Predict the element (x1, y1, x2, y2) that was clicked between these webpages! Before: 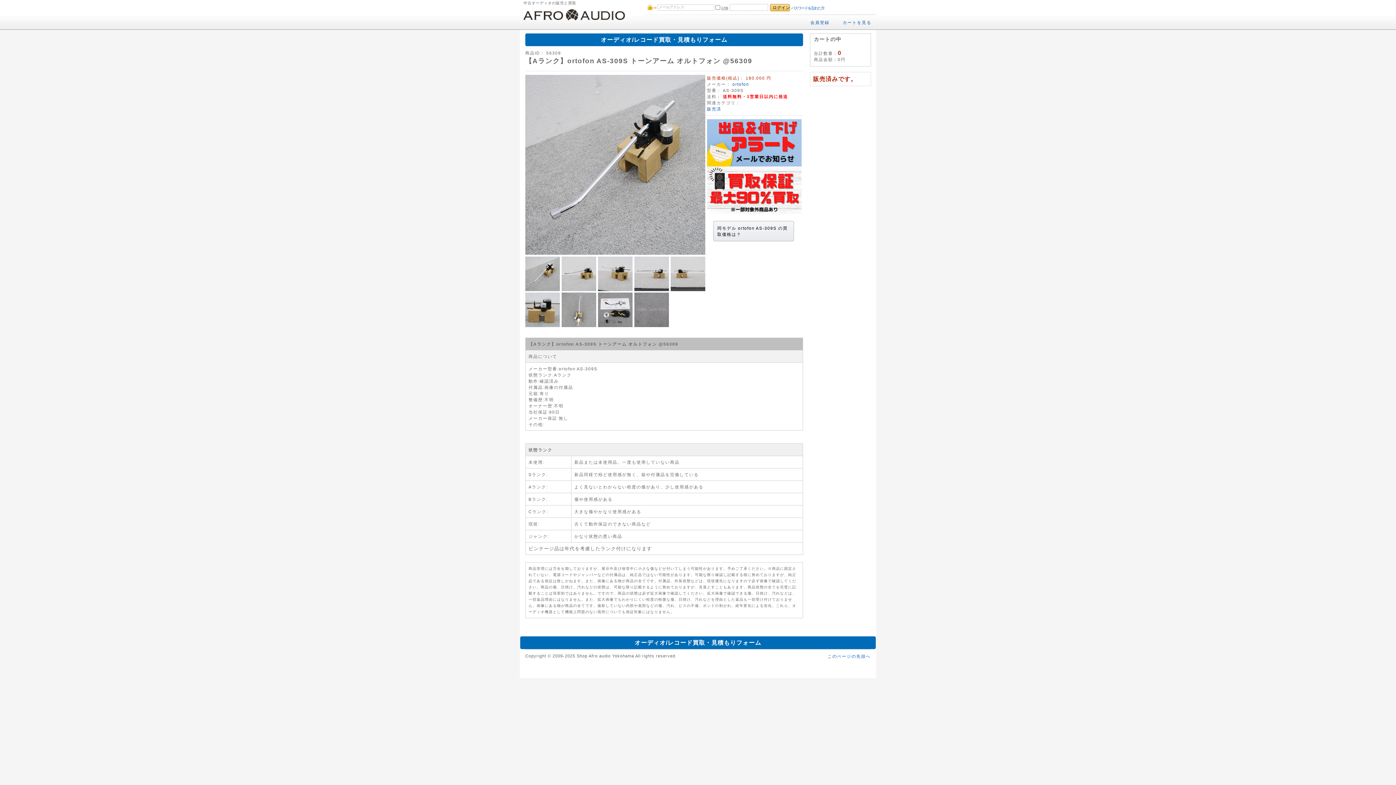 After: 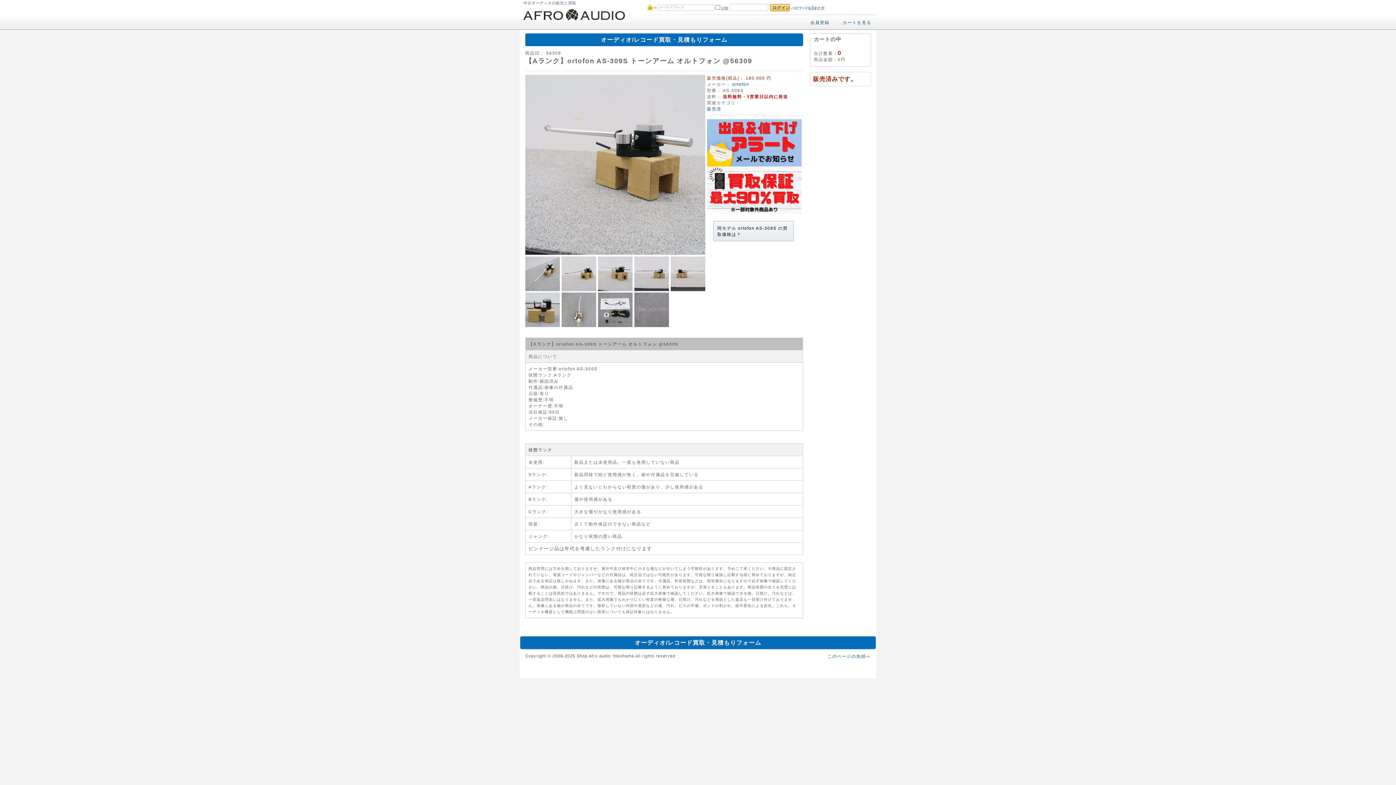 Action: bbox: (598, 287, 634, 292)